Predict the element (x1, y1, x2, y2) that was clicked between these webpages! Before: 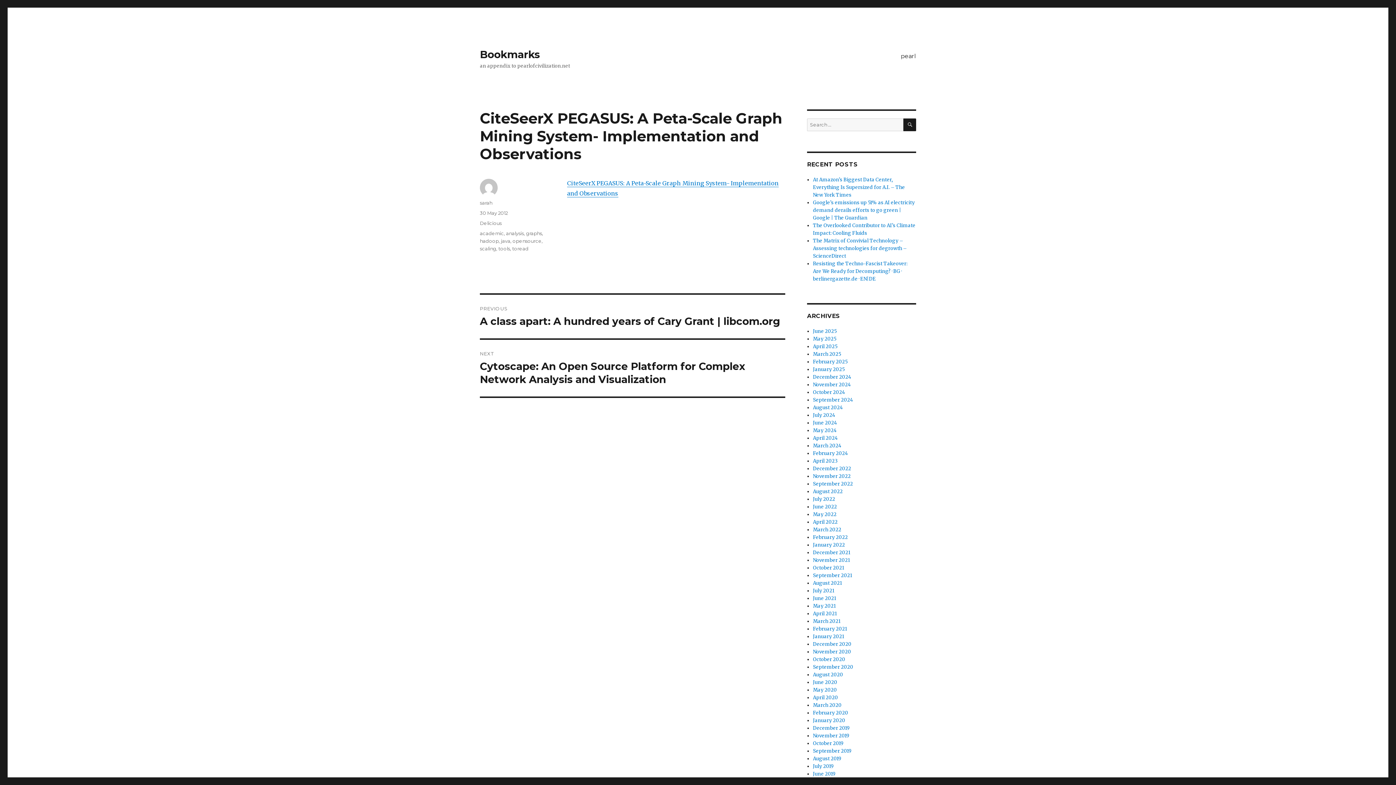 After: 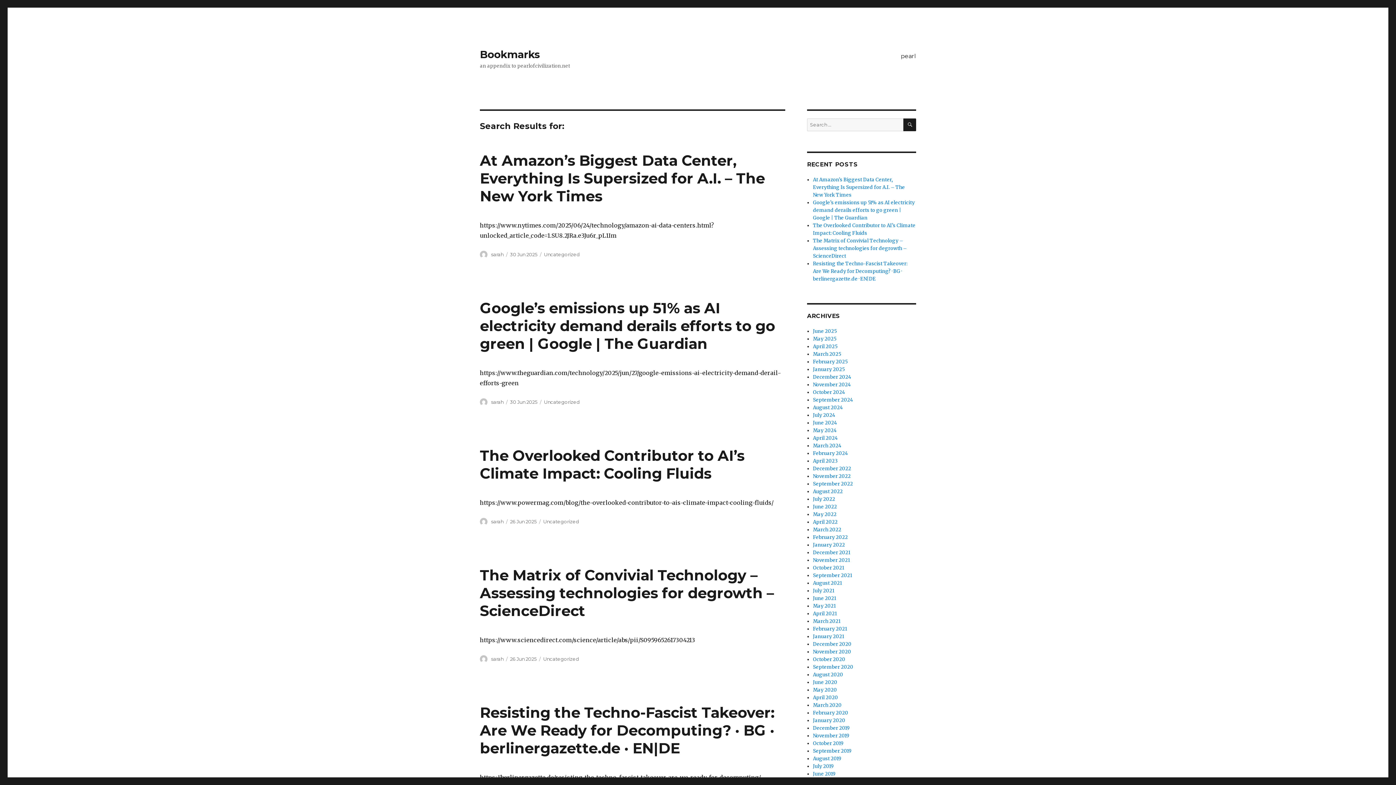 Action: bbox: (903, 118, 916, 131) label: SEARCH